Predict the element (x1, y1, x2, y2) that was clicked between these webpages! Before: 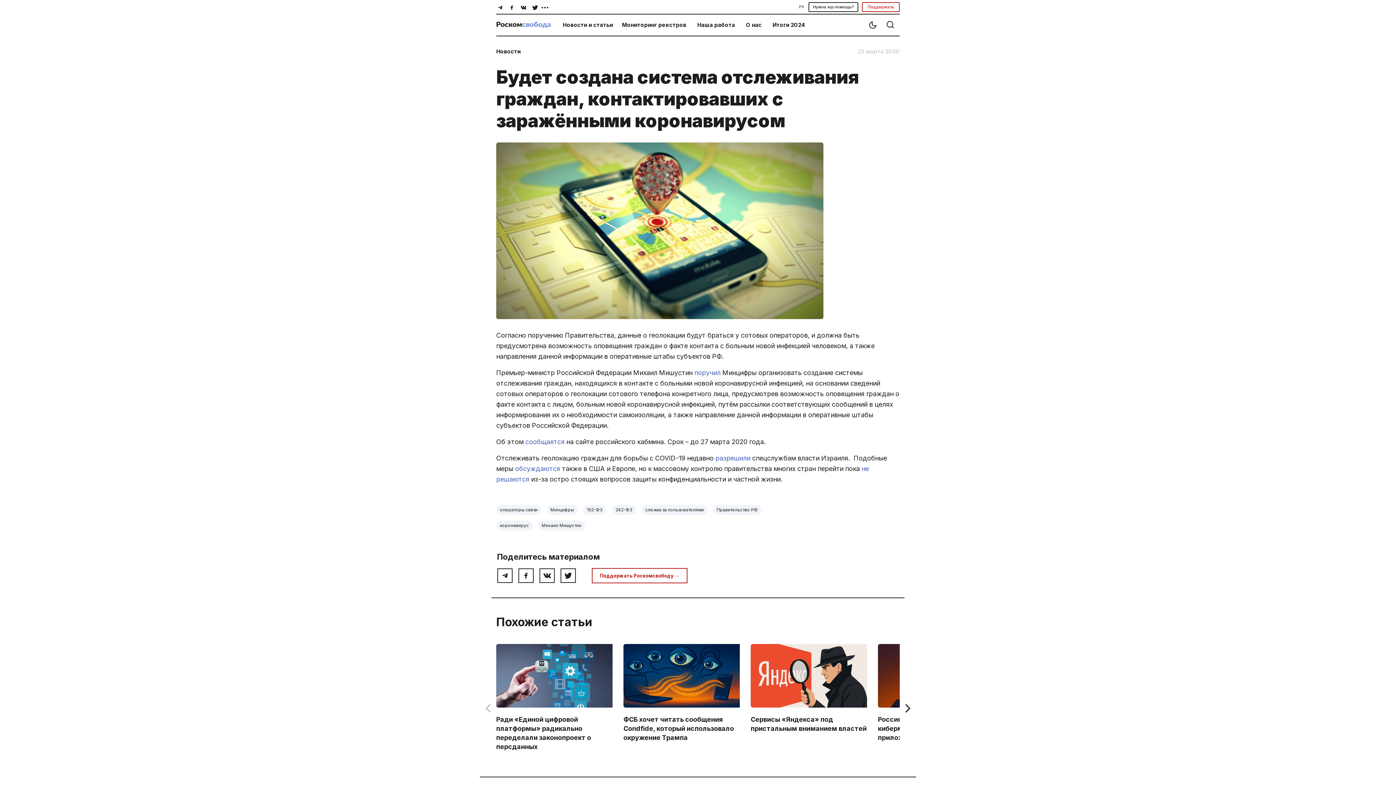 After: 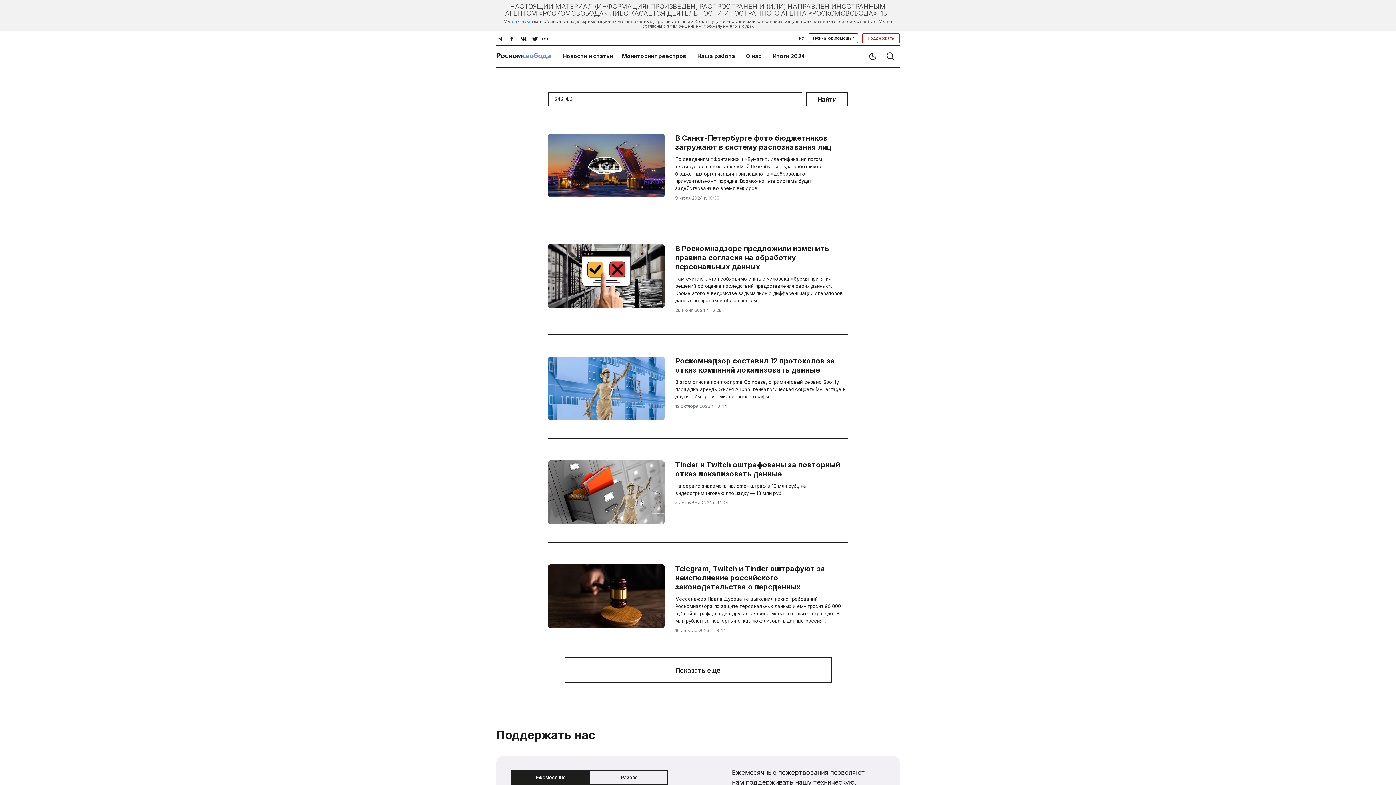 Action: bbox: (612, 504, 636, 515) label: 242-ФЗ